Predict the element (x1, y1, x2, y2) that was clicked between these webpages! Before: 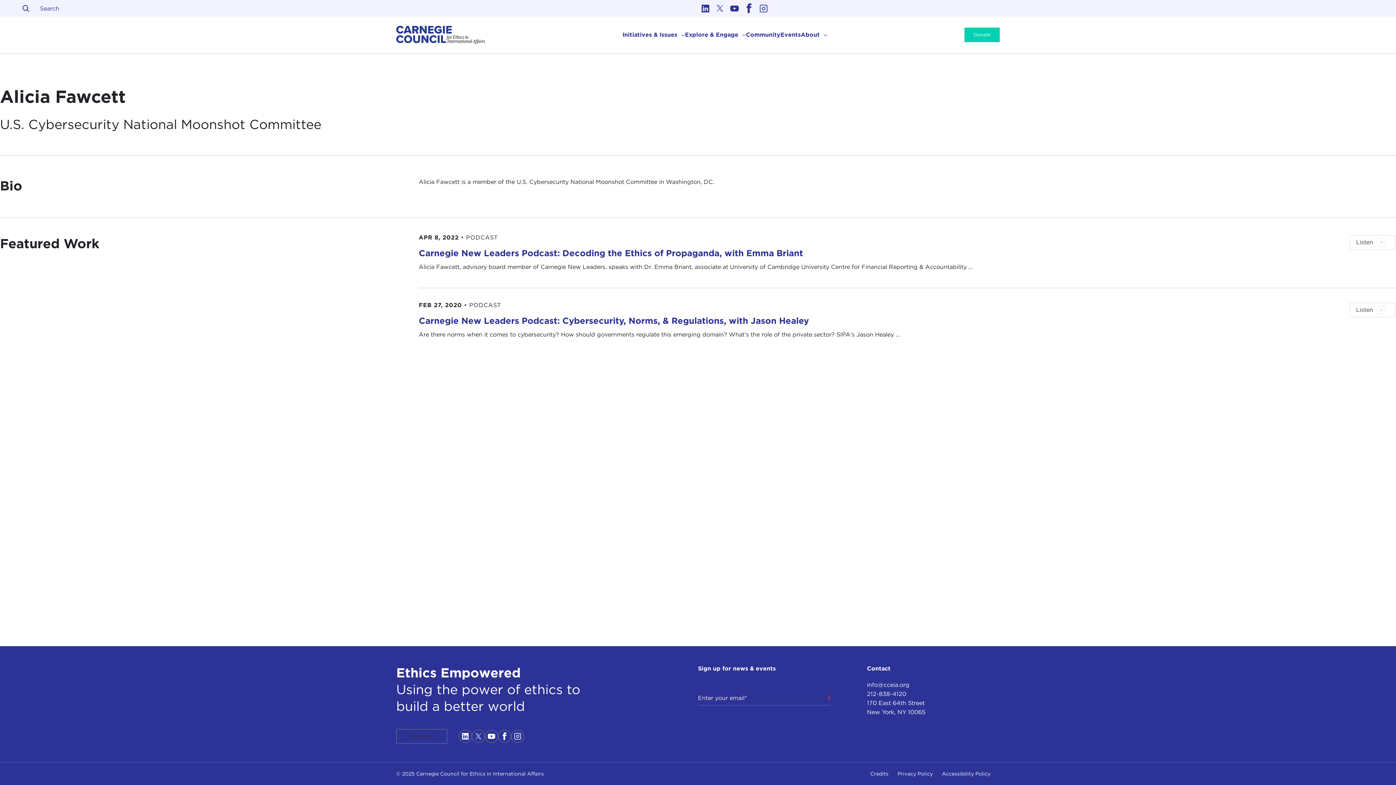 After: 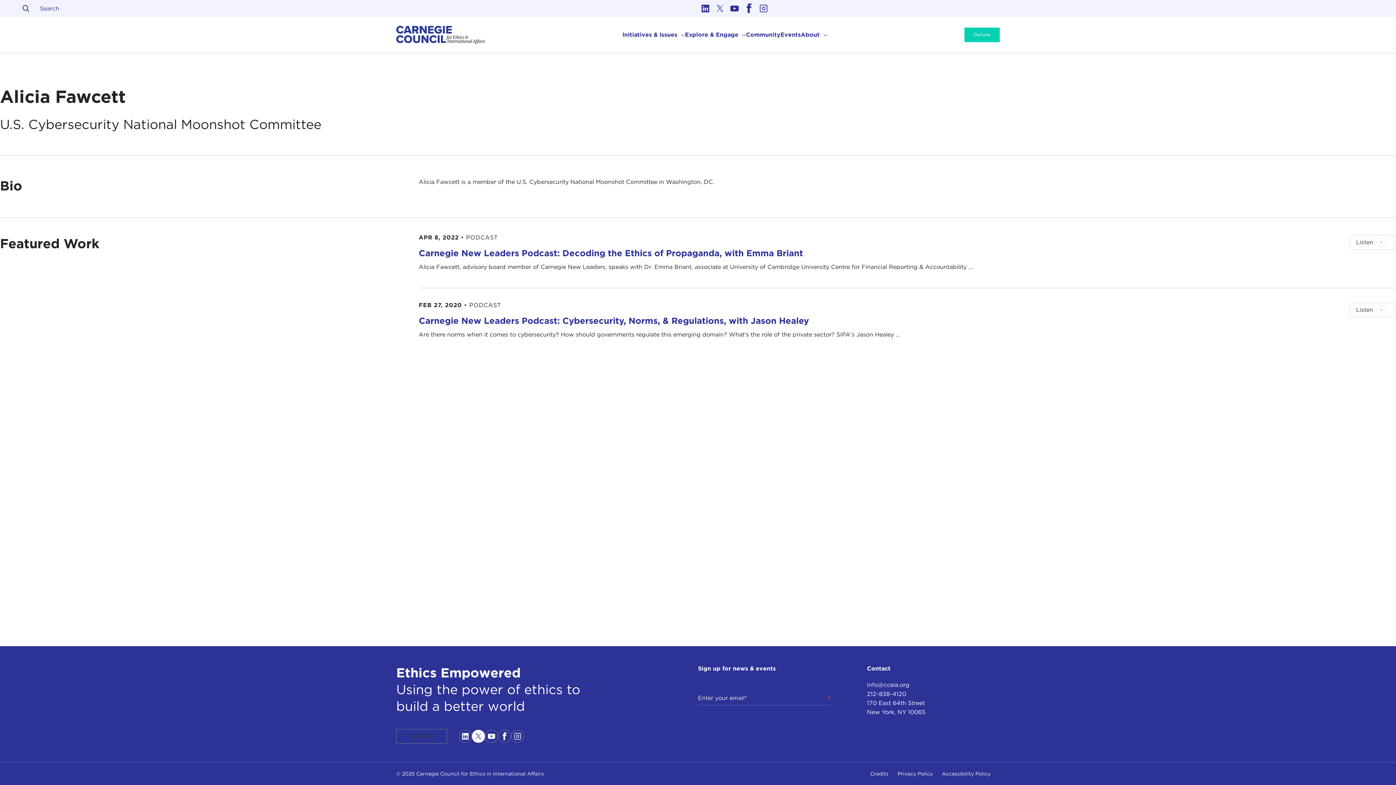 Action: label: Link to twitter bbox: (471, 730, 484, 743)